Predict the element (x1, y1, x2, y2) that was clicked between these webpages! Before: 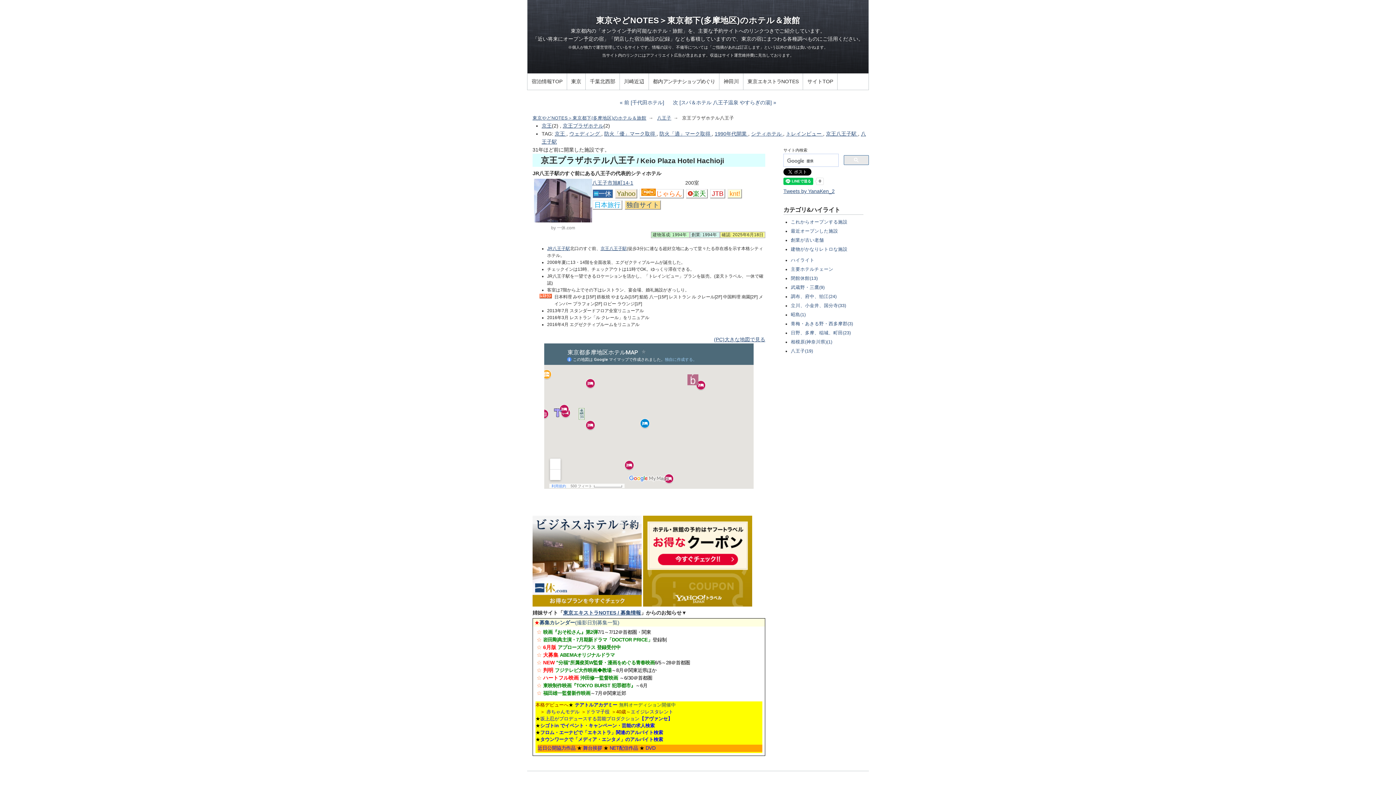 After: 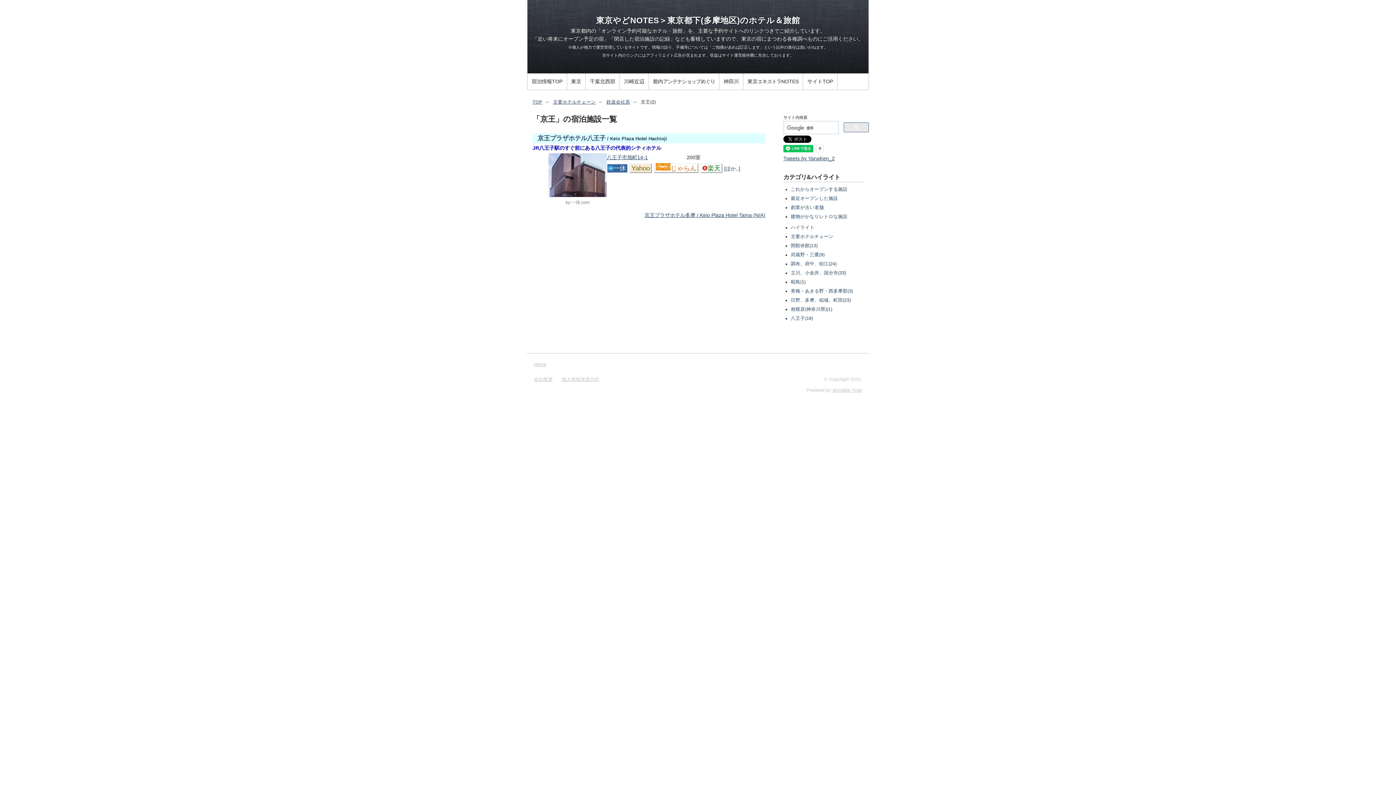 Action: label: 京王 bbox: (541, 123, 552, 128)